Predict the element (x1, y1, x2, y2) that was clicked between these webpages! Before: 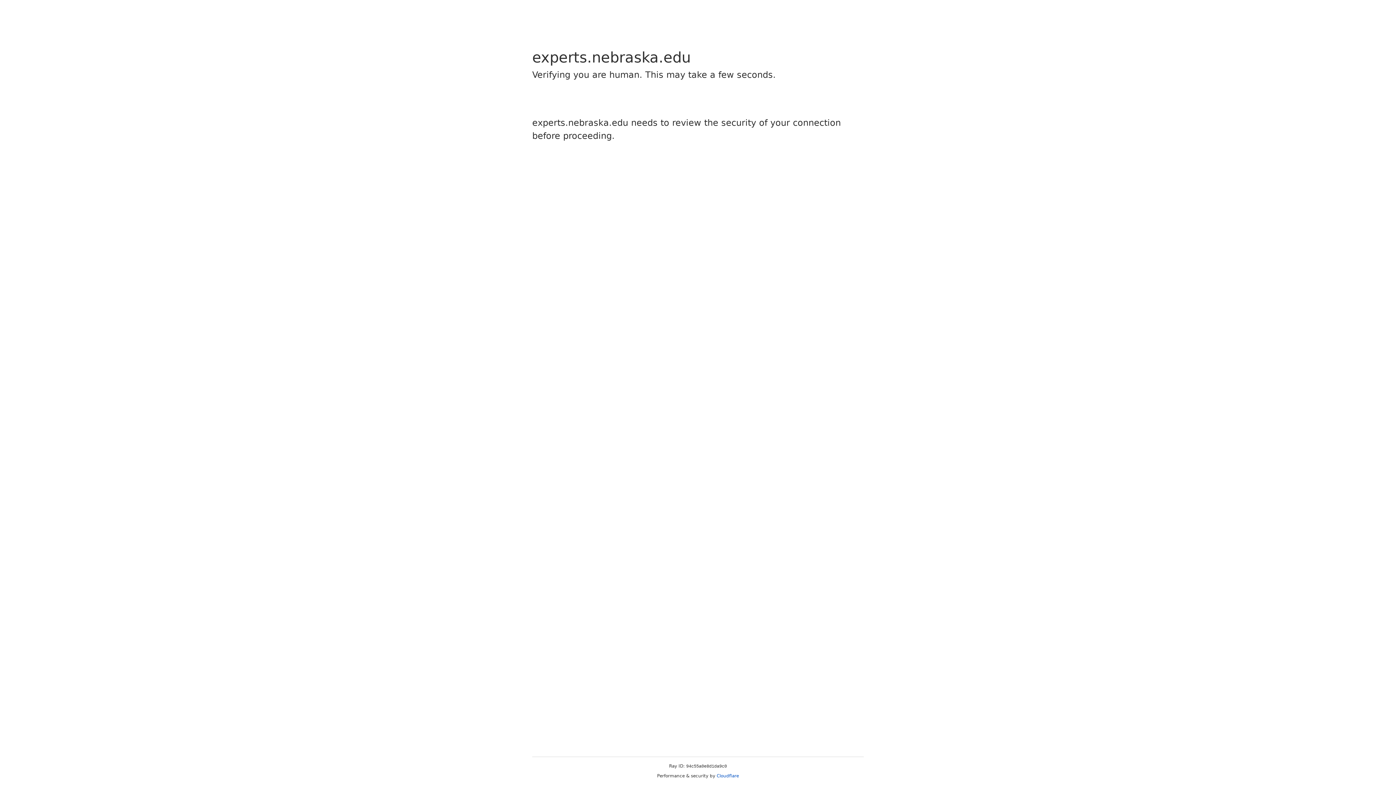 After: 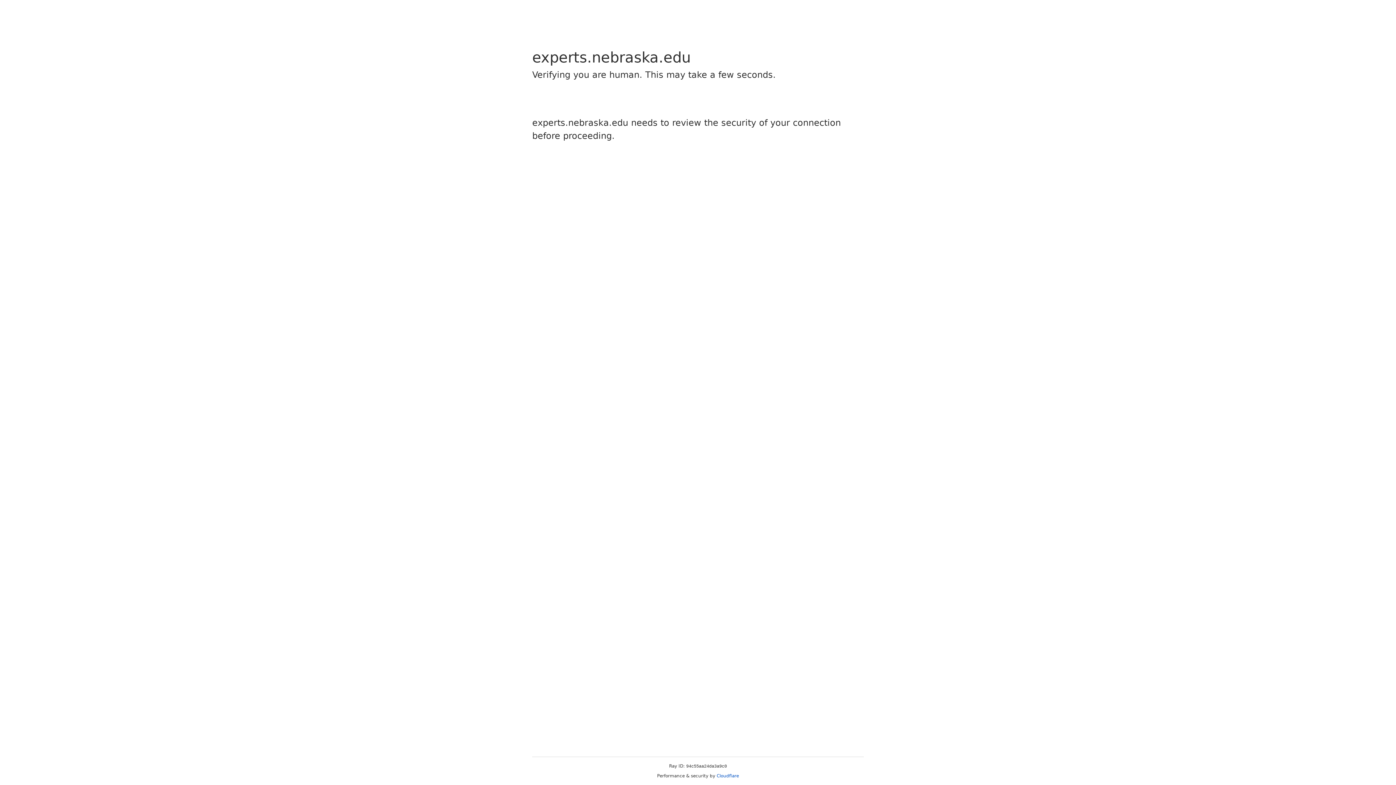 Action: bbox: (716, 773, 739, 778) label: Cloudflare